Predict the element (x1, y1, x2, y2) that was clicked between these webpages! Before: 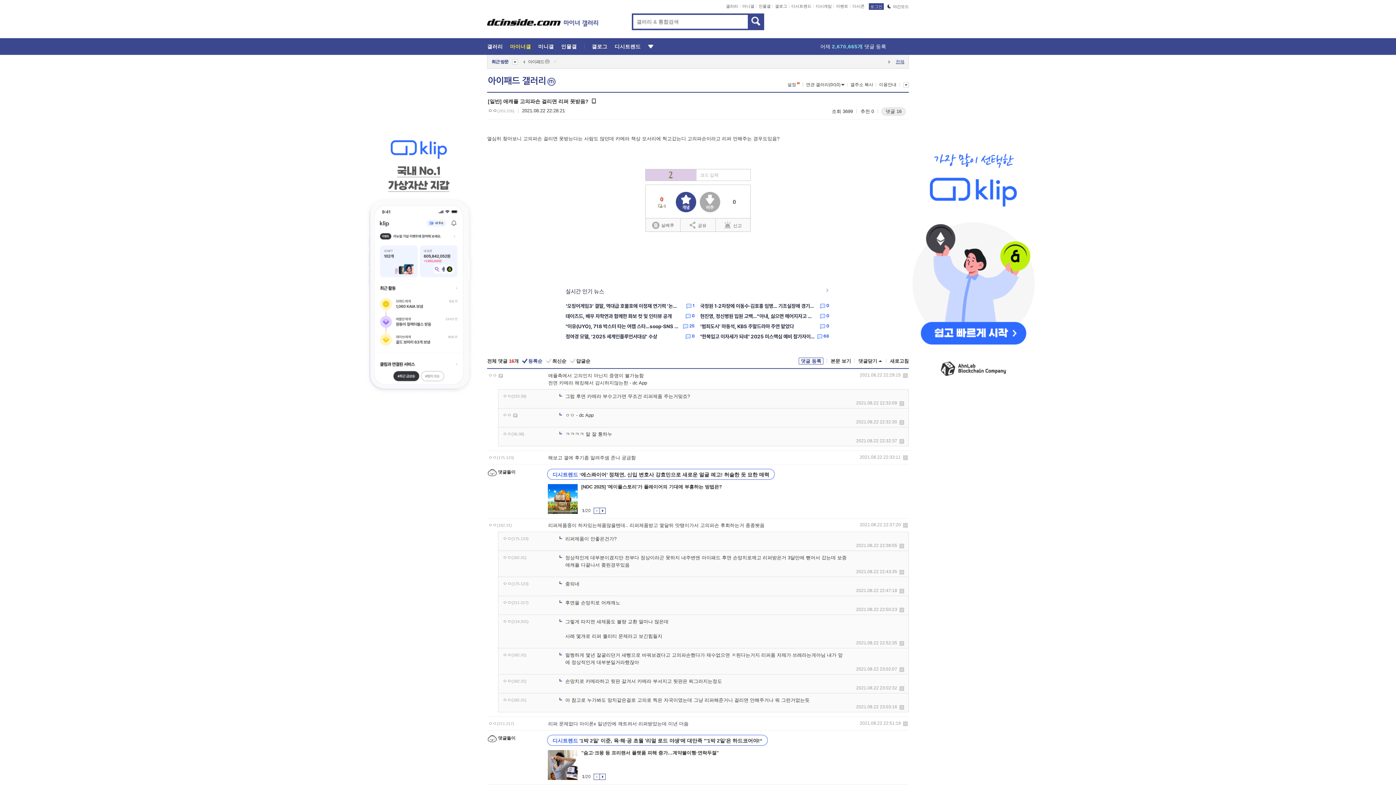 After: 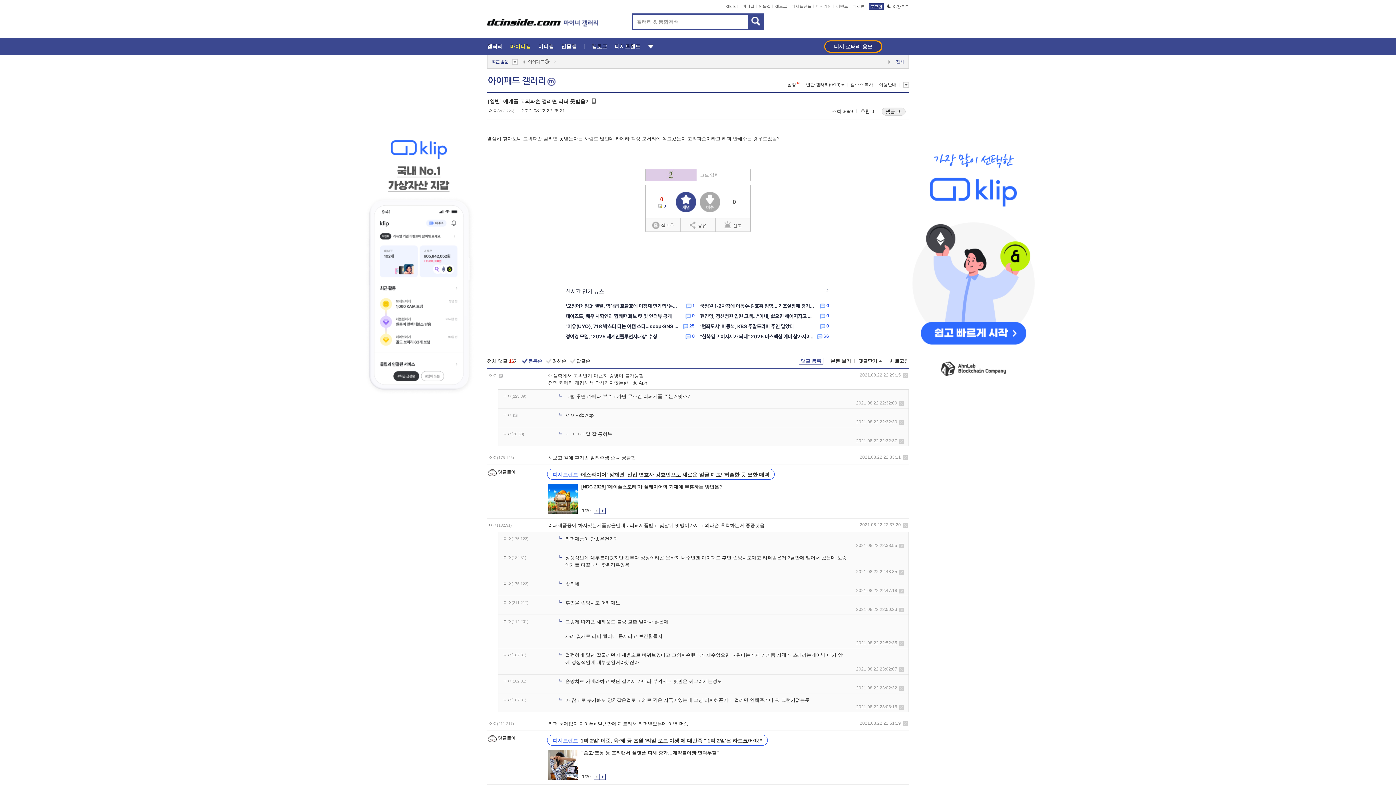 Action: bbox: (548, 509, 577, 515)